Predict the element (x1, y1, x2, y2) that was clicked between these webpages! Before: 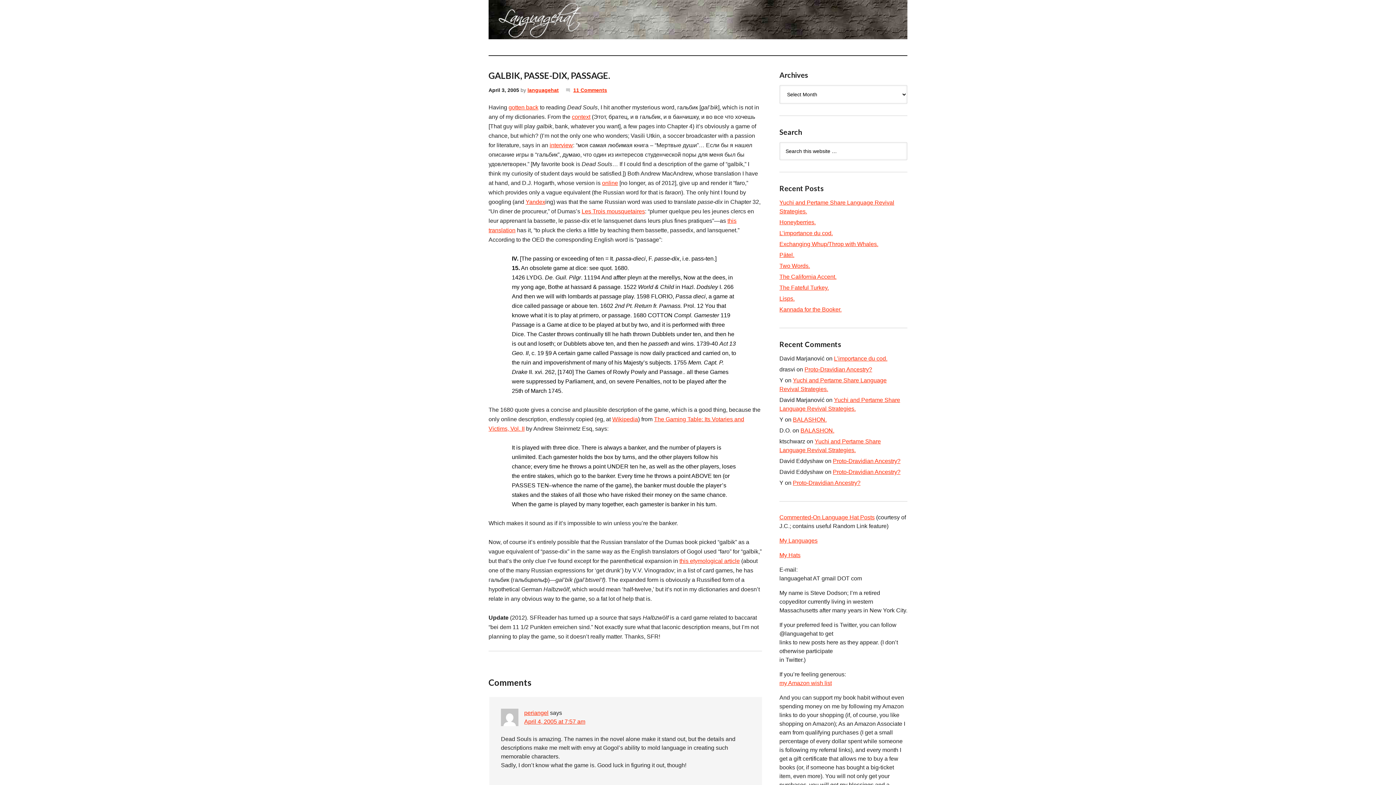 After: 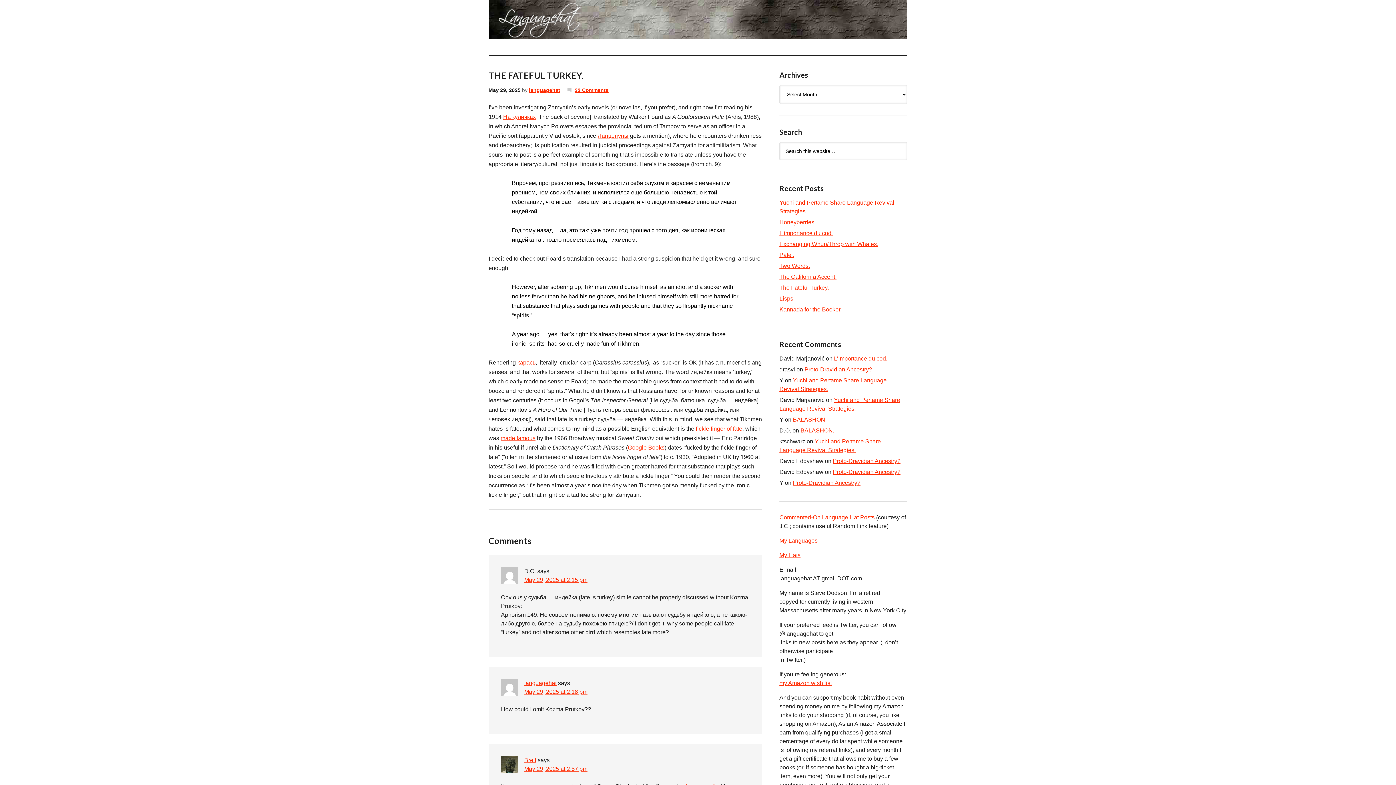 Action: bbox: (779, 284, 829, 290) label: The Fateful Turkey.